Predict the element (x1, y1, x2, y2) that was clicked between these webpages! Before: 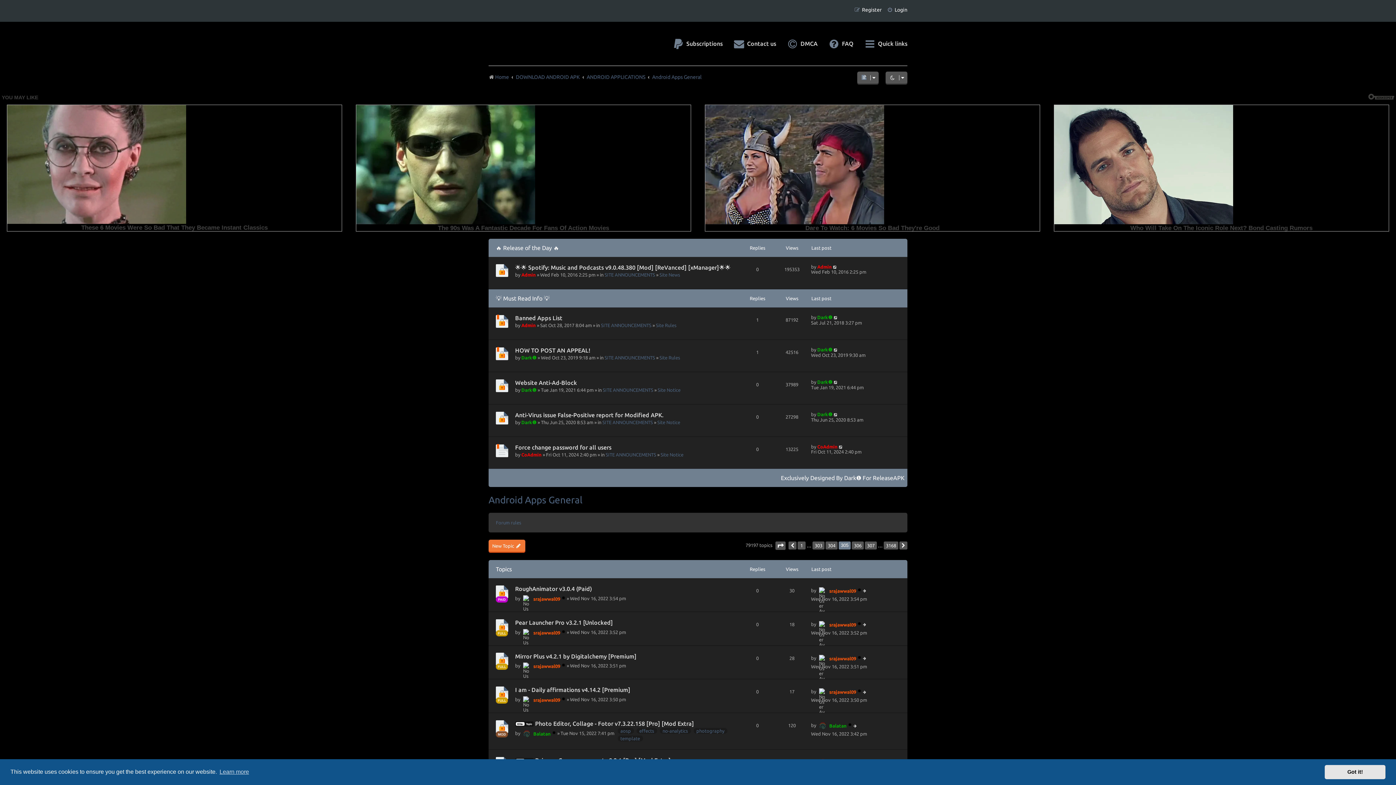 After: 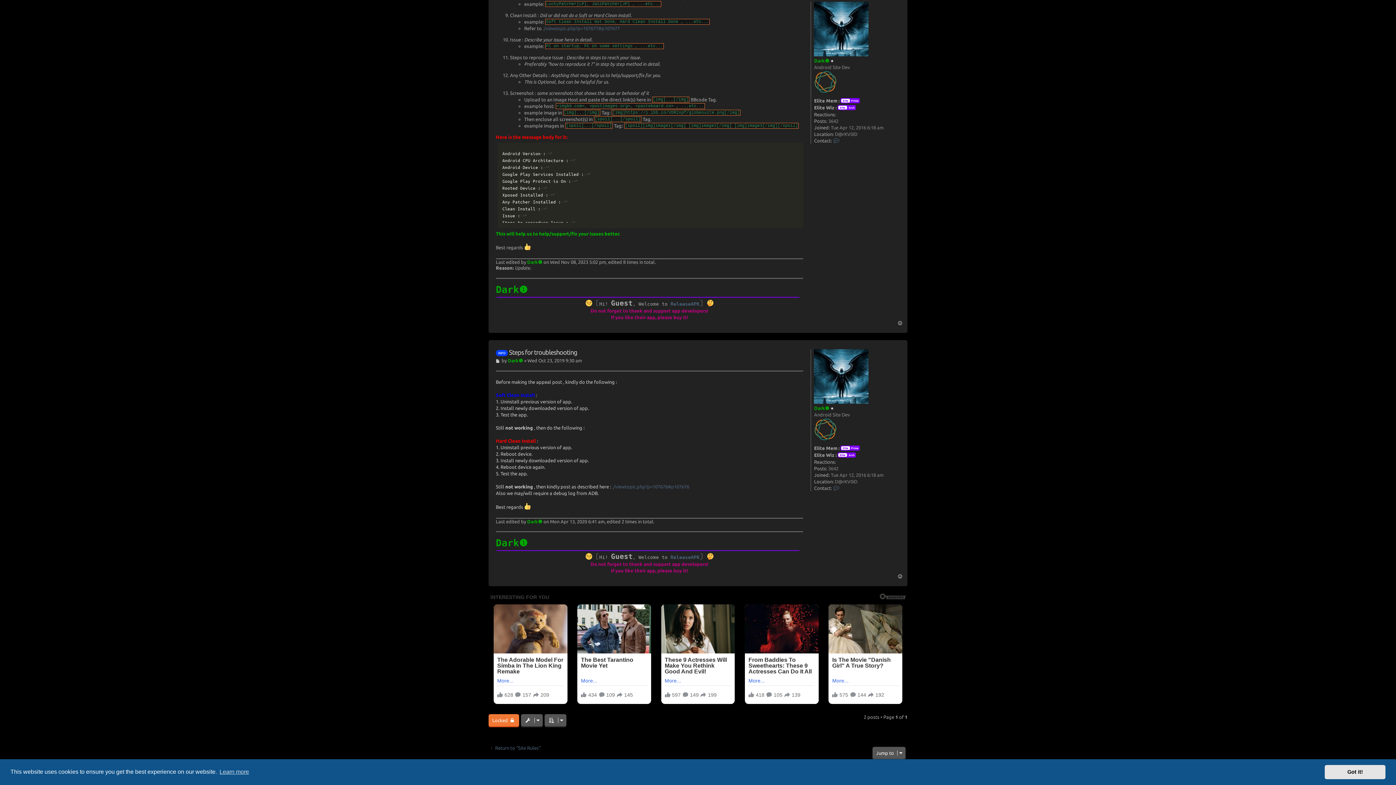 Action: bbox: (833, 347, 838, 352)